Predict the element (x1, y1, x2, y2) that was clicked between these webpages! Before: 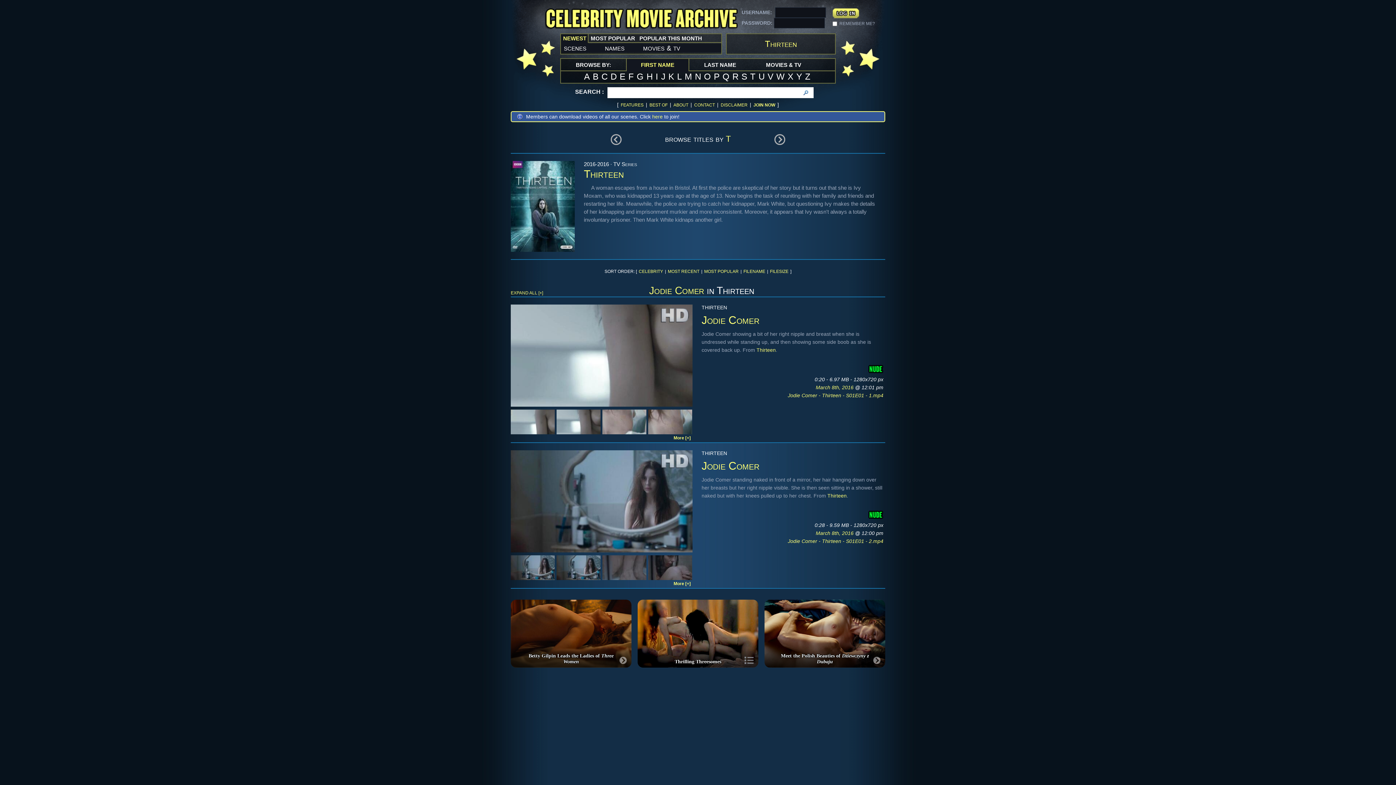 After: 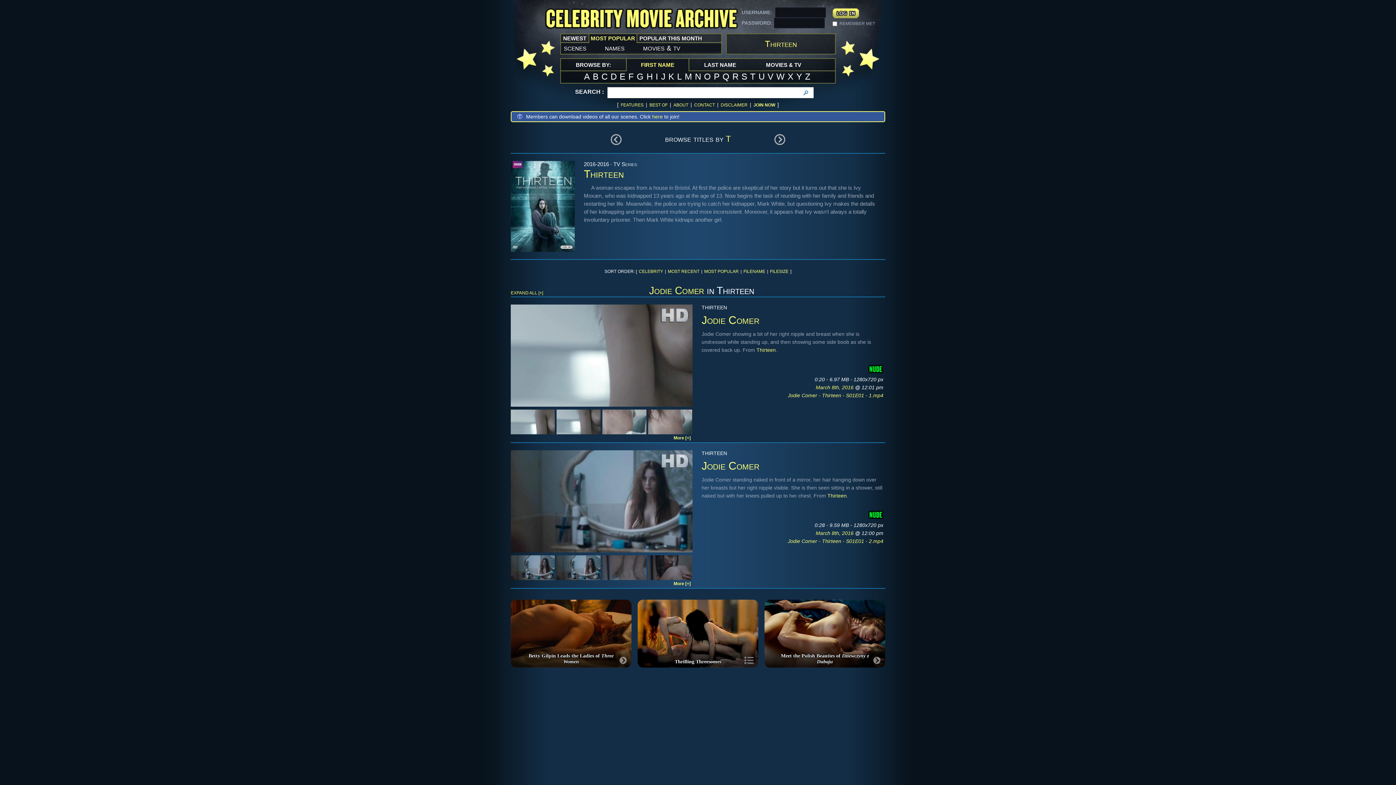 Action: label: MOST POPULAR bbox: (588, 34, 637, 42)